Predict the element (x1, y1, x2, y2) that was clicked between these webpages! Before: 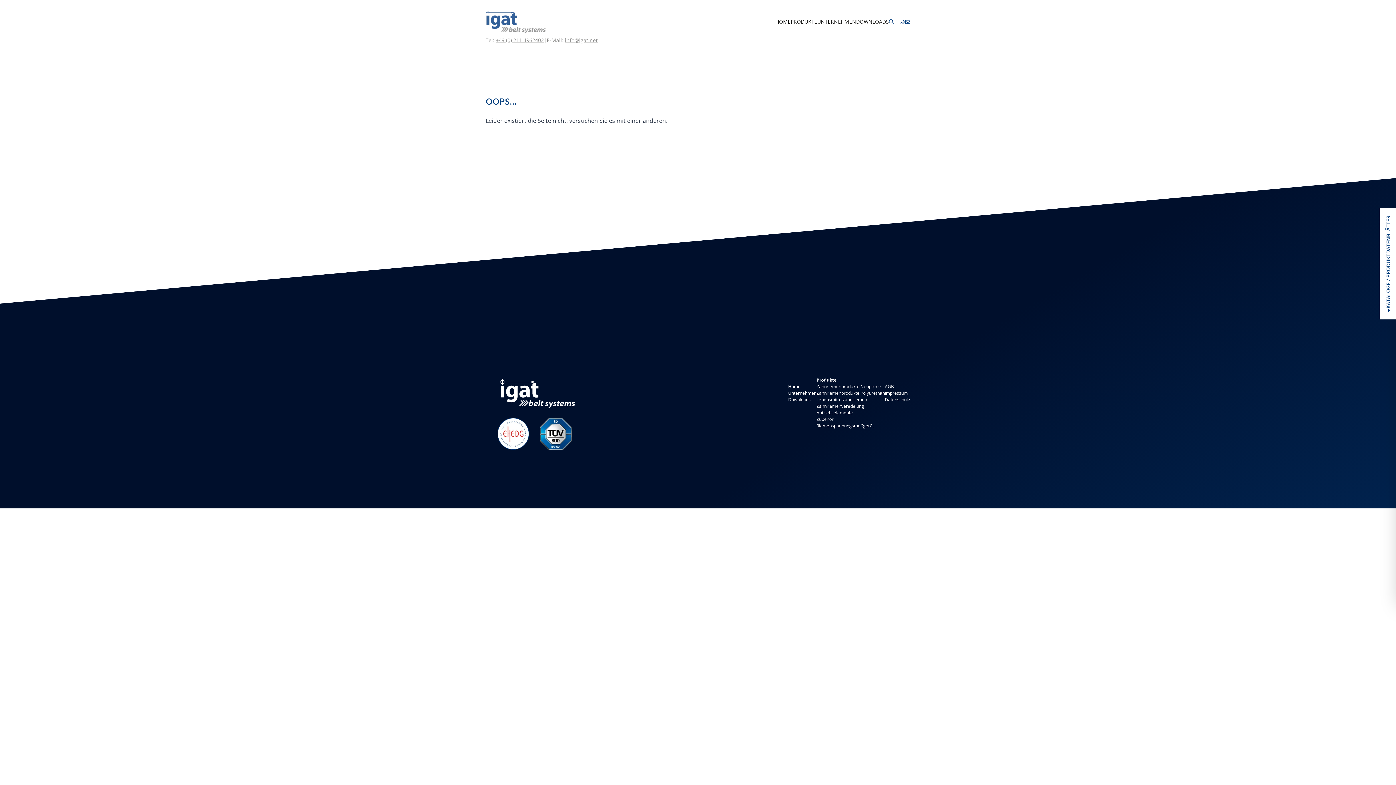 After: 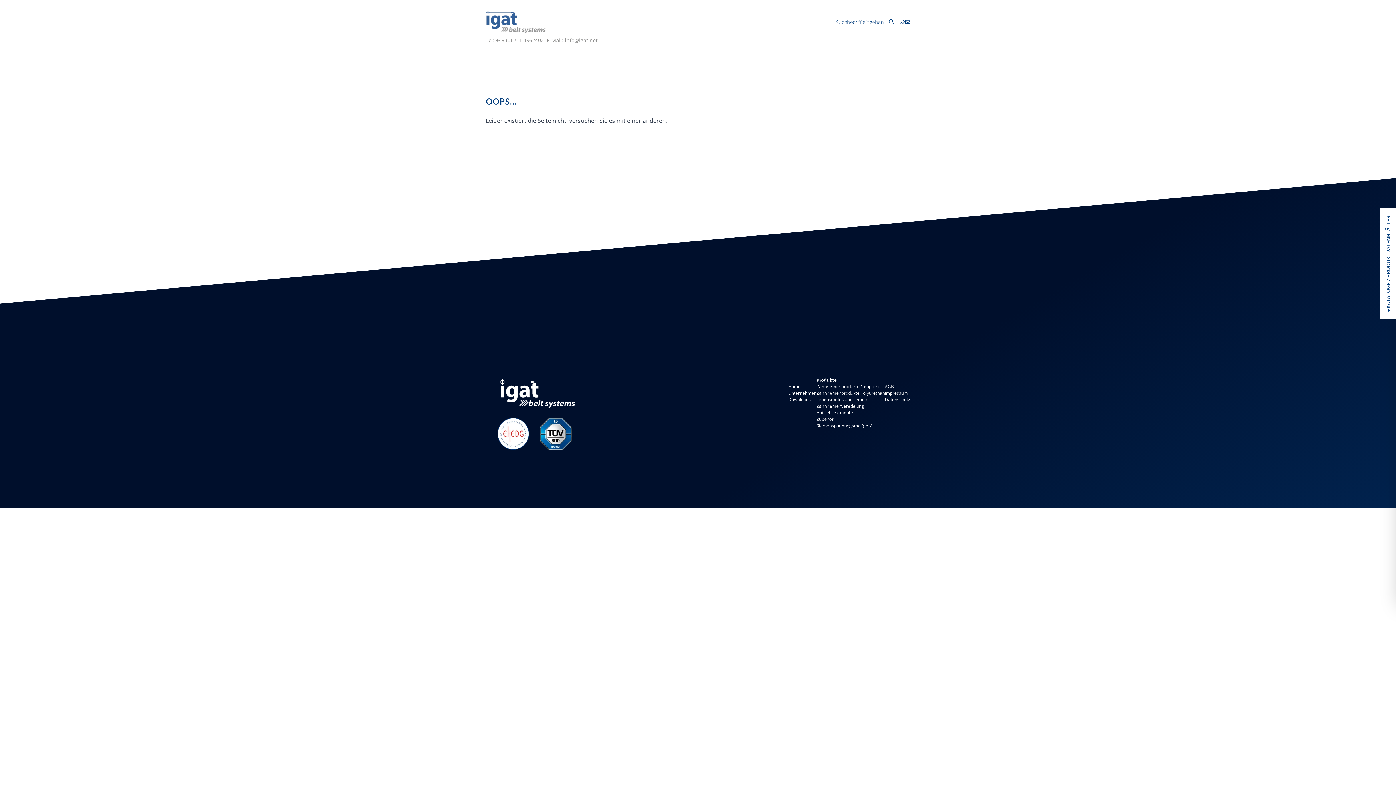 Action: bbox: (889, 19, 894, 24)